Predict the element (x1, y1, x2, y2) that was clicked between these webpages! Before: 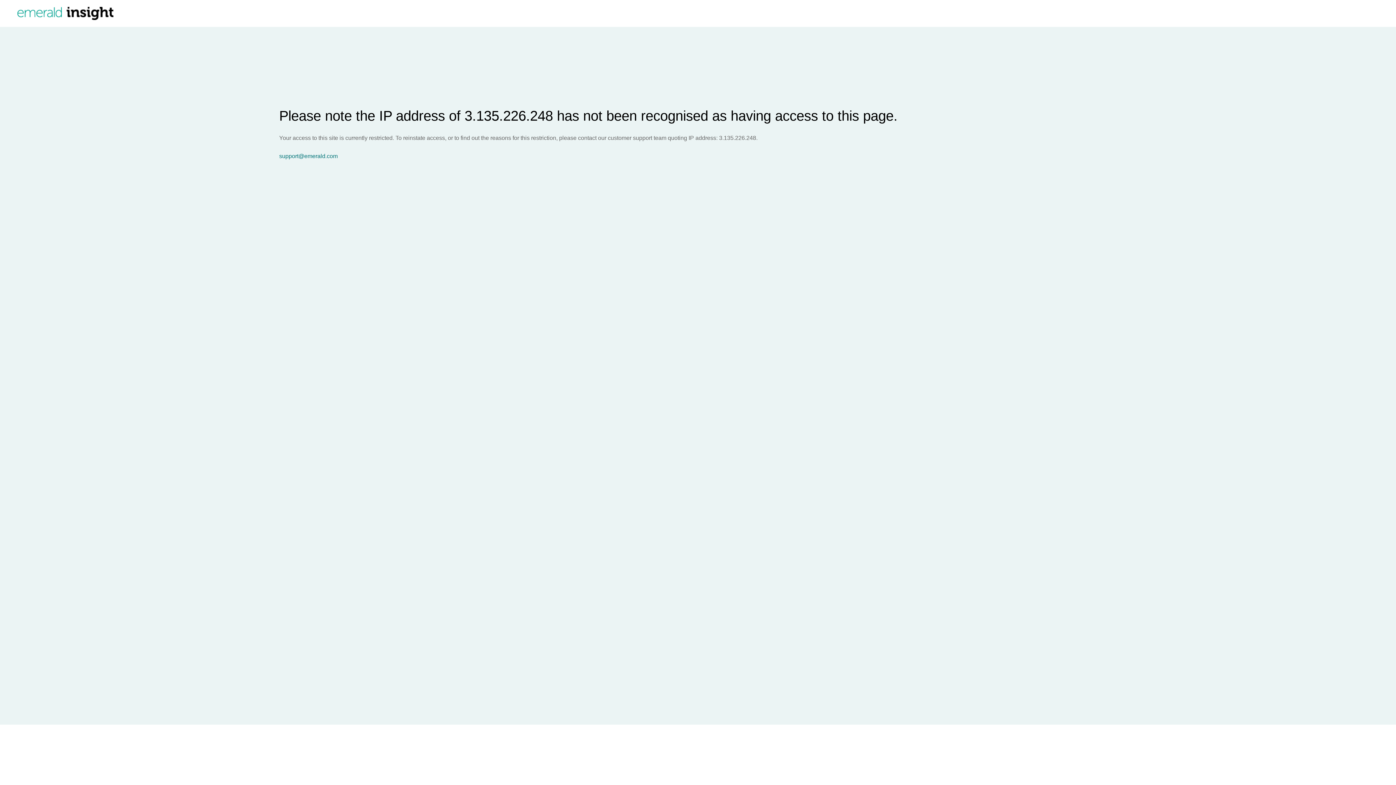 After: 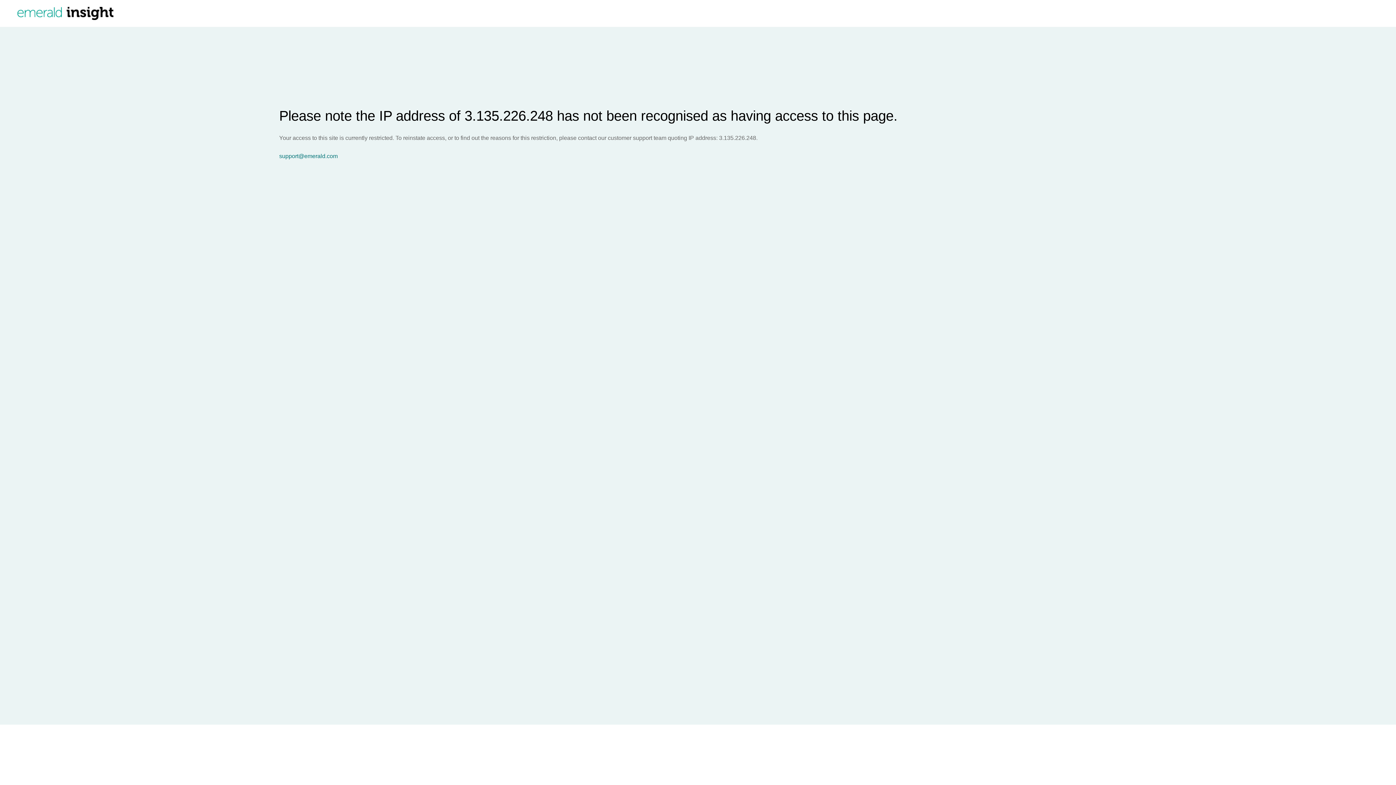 Action: label: support@emerald.com bbox: (279, 153, 1396, 159)